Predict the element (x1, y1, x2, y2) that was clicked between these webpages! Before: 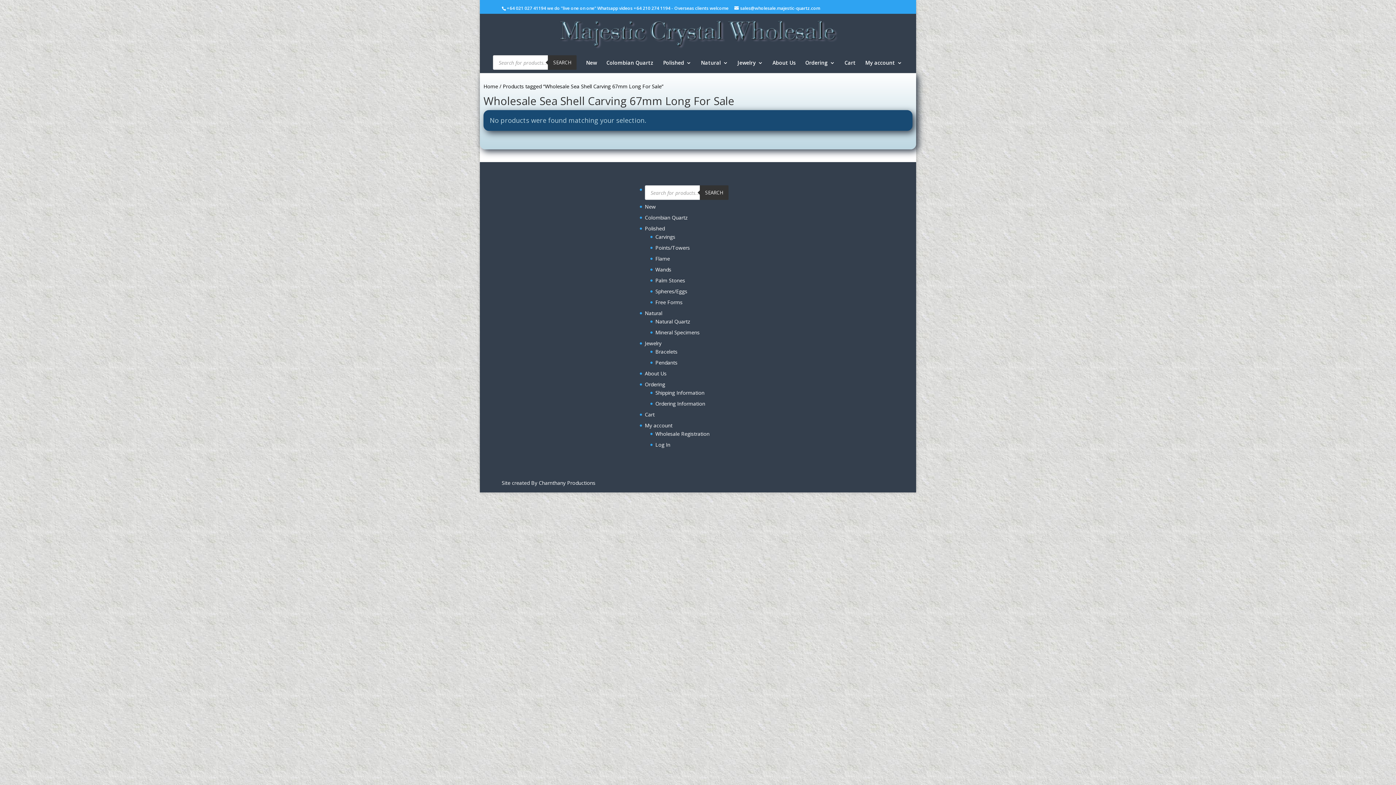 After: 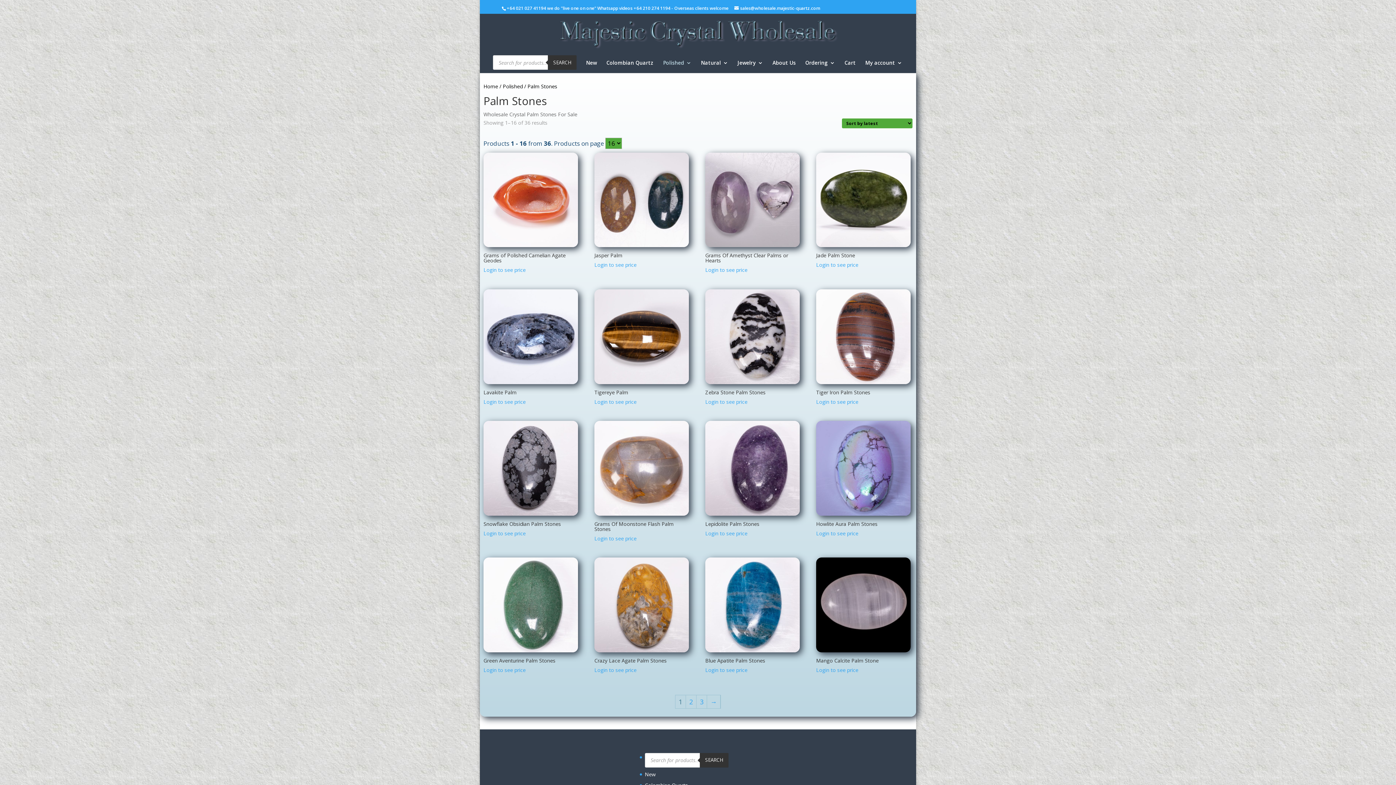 Action: label: Palm Stones bbox: (655, 277, 685, 284)